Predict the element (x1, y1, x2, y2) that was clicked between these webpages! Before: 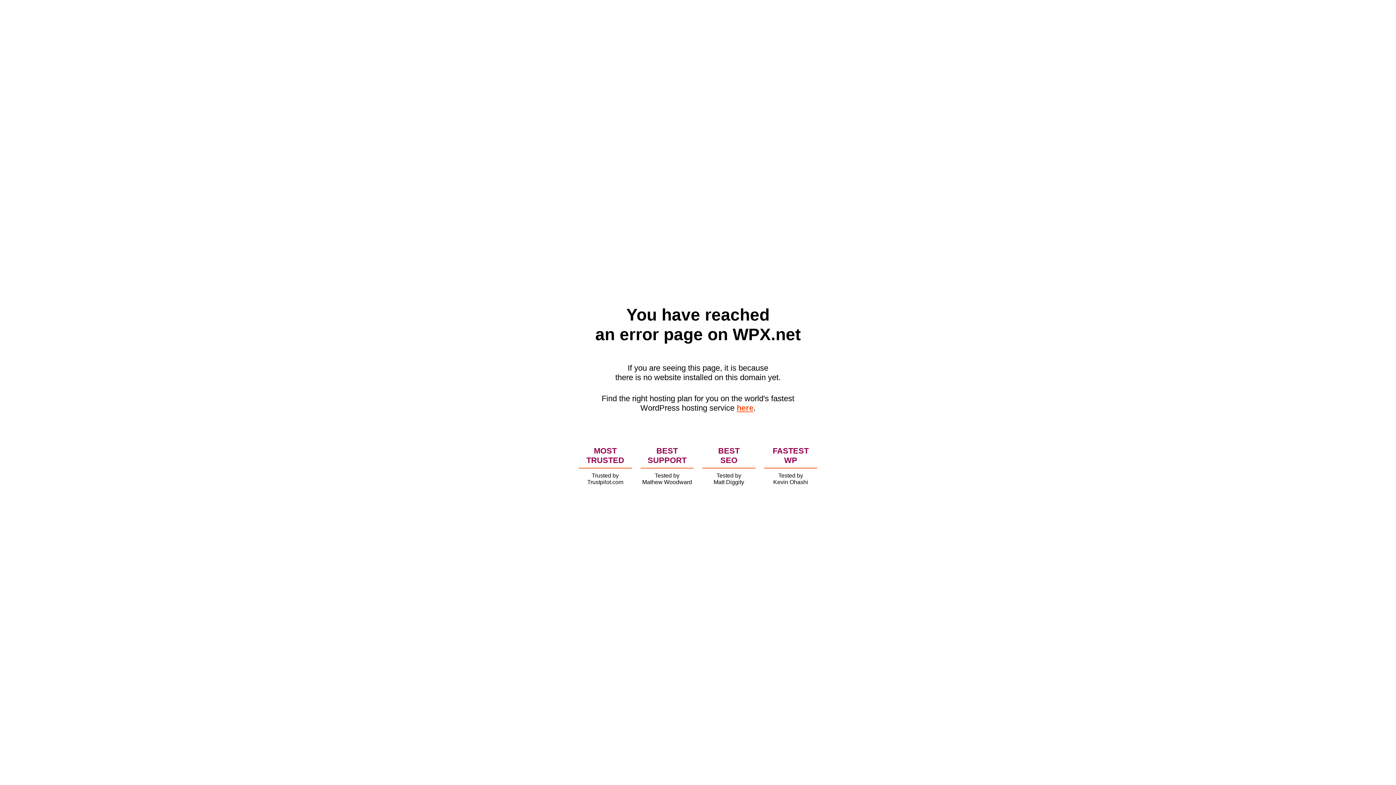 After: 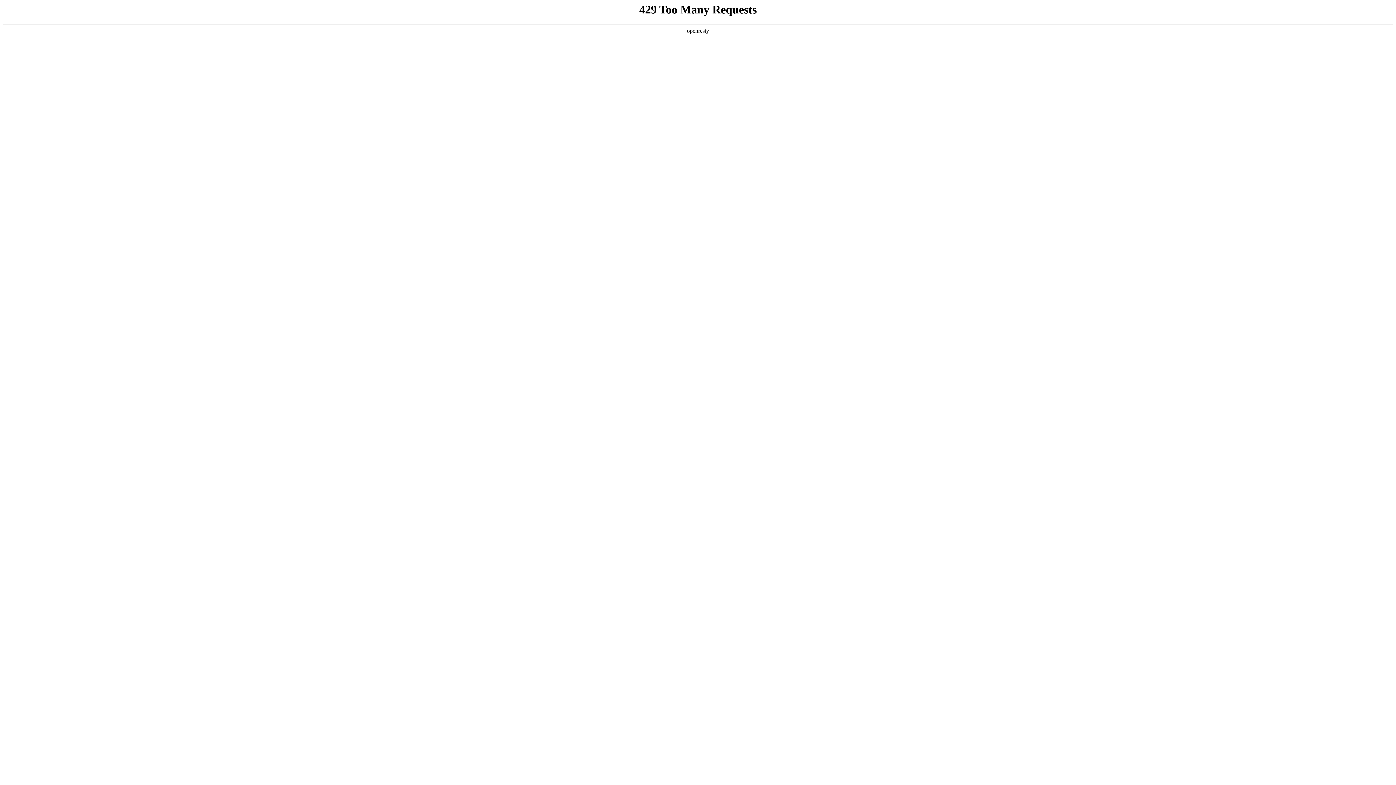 Action: bbox: (736, 403, 753, 412) label: here